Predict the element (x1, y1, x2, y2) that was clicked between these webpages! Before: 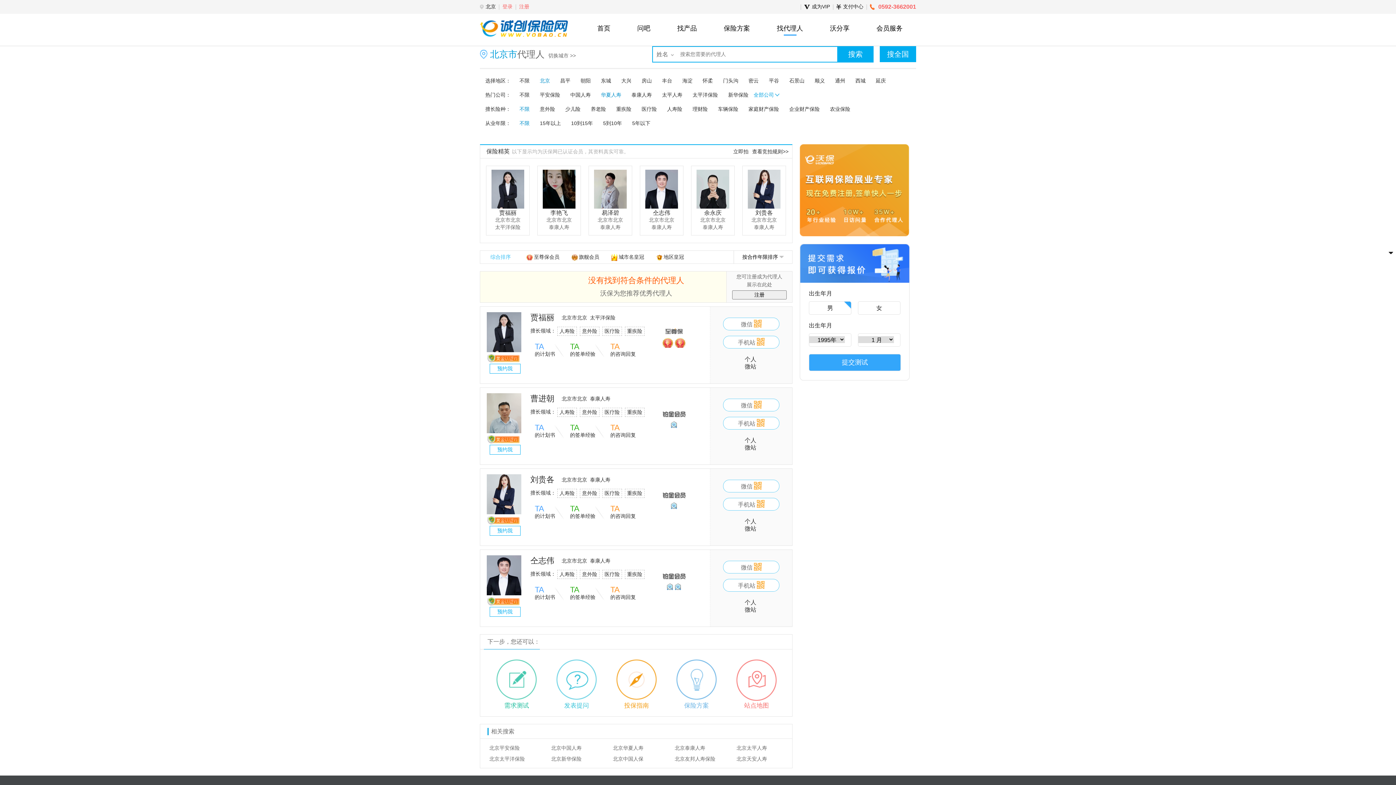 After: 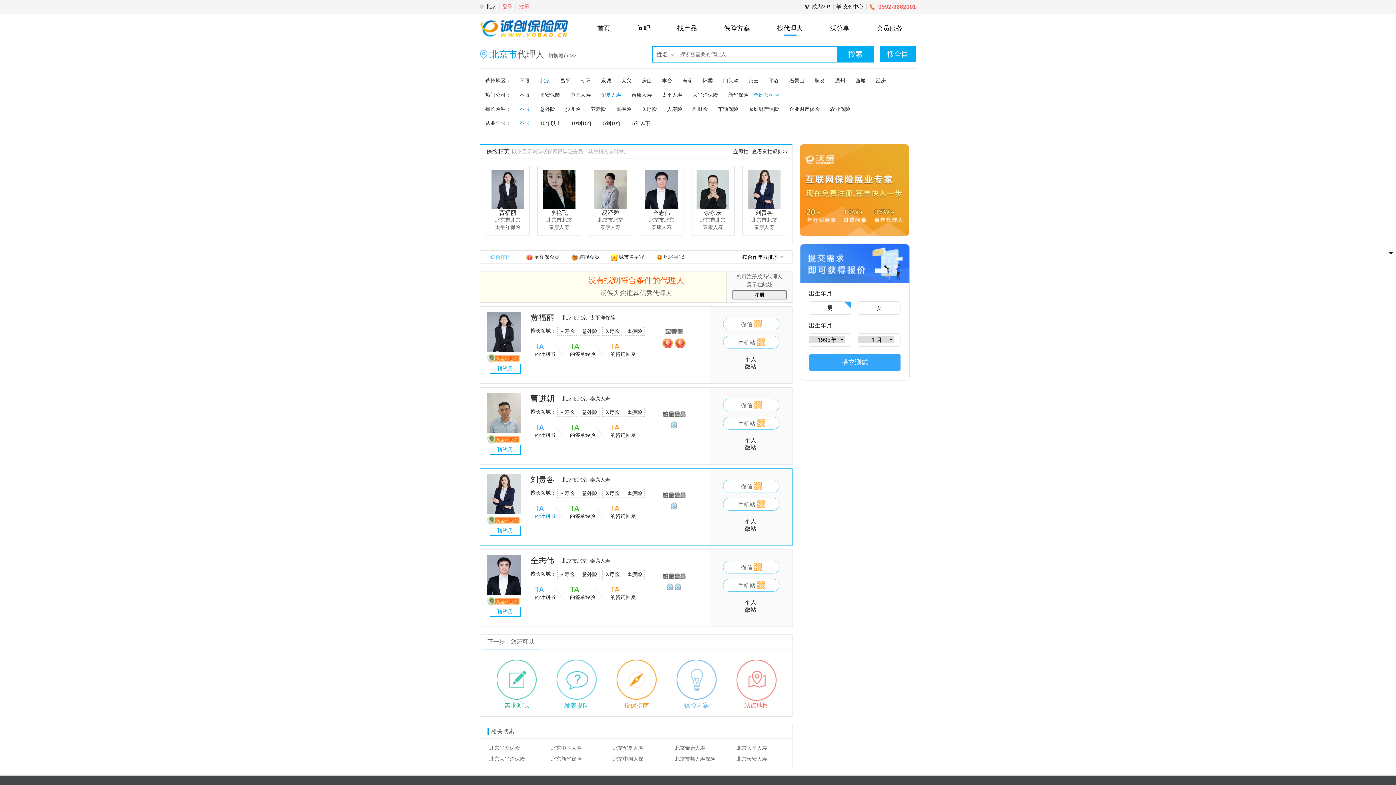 Action: label: TA

的计划书 bbox: (534, 505, 558, 519)